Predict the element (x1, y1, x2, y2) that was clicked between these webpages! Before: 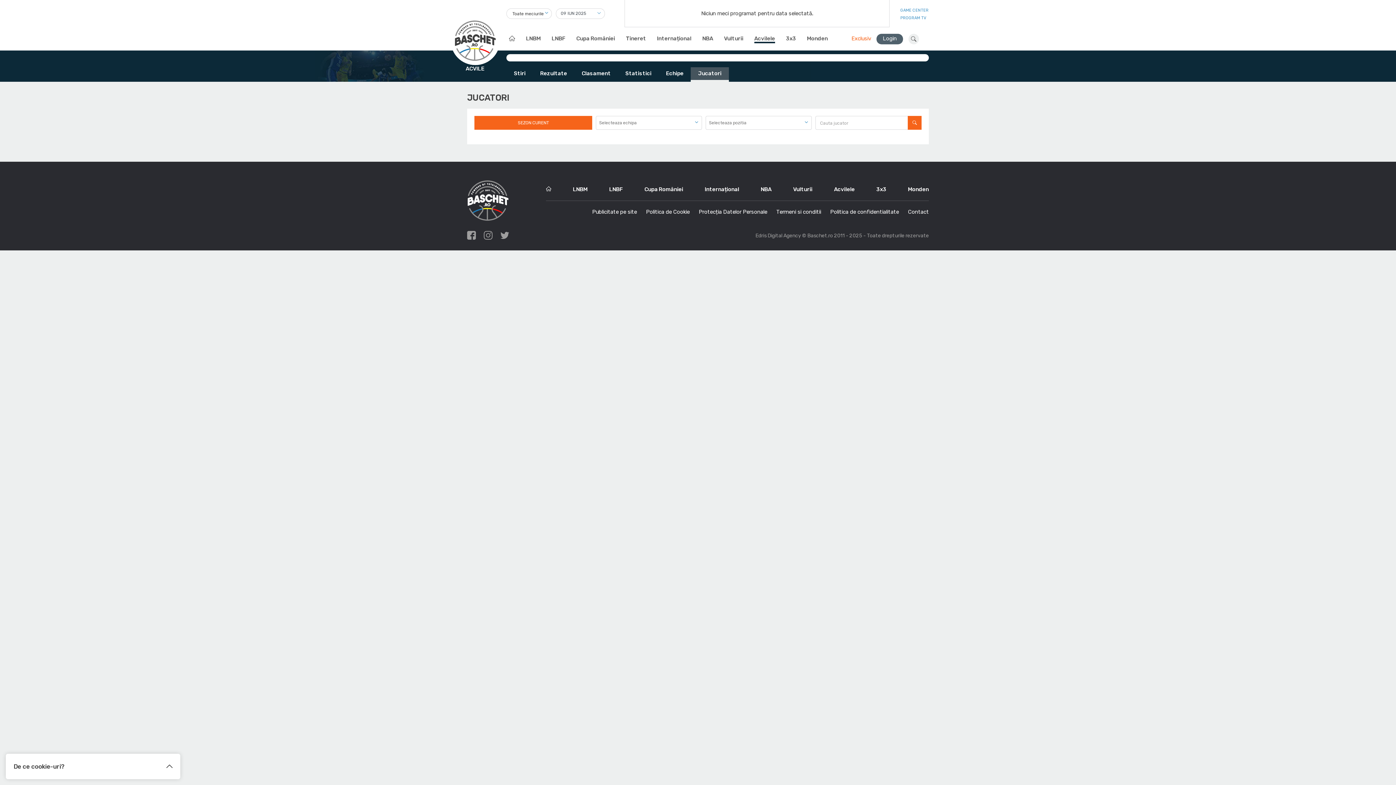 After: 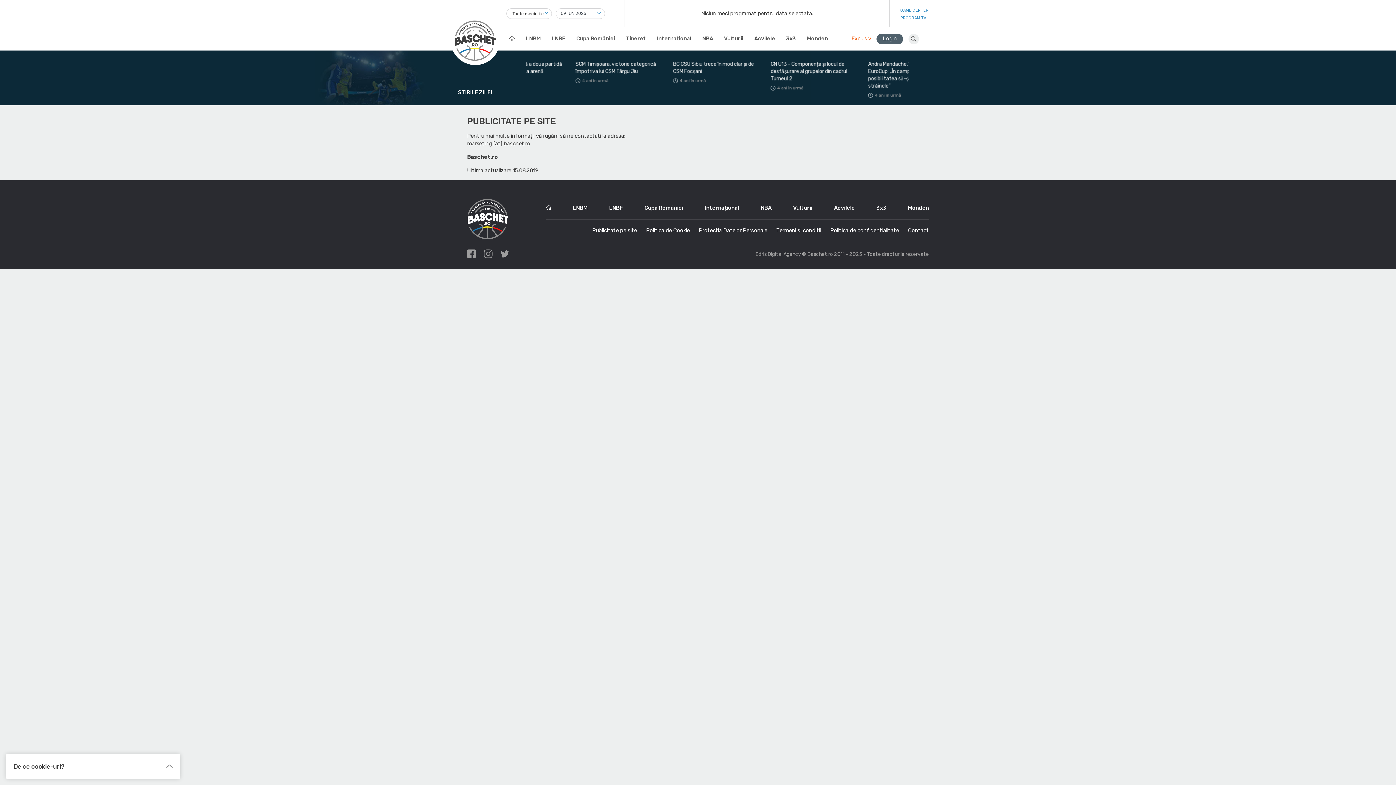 Action: bbox: (592, 208, 637, 215) label: Publicitate pe site